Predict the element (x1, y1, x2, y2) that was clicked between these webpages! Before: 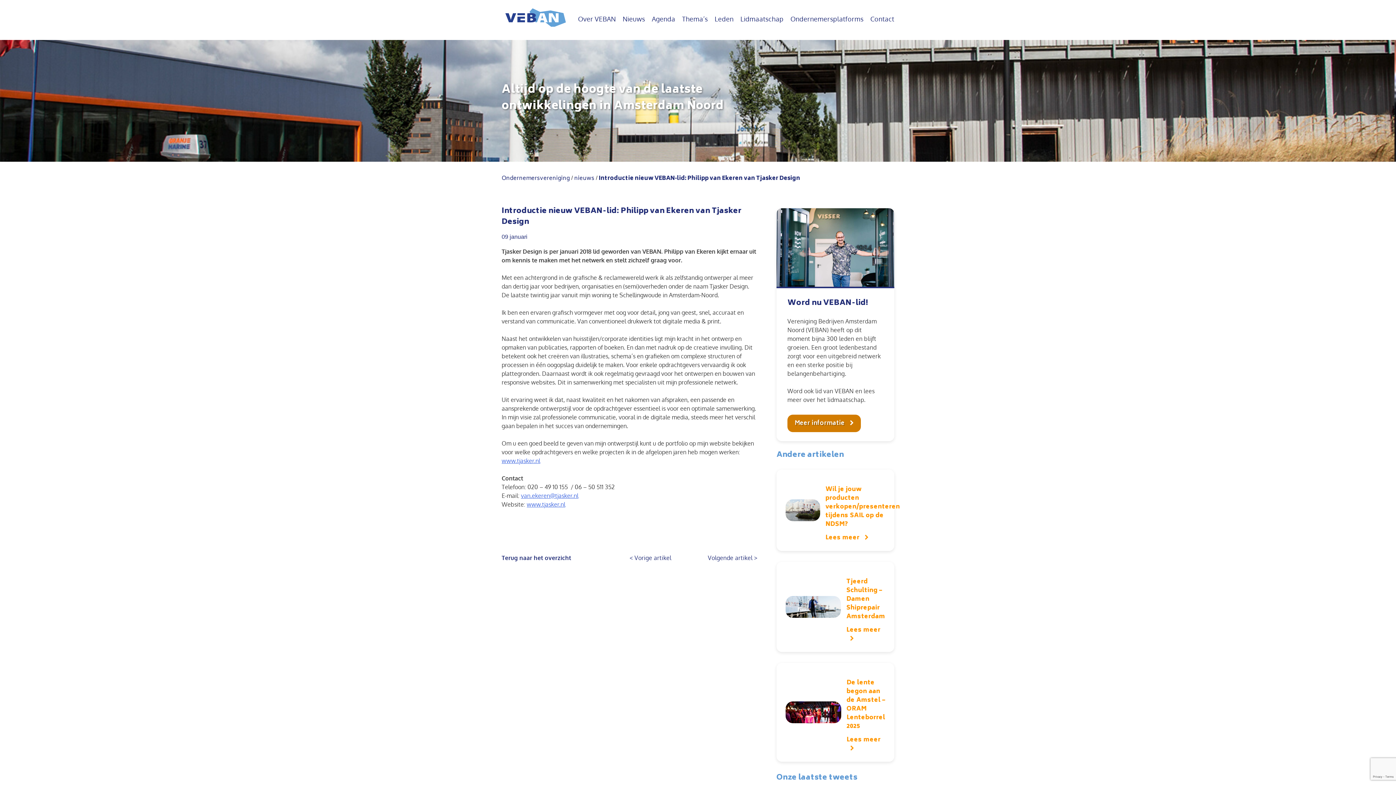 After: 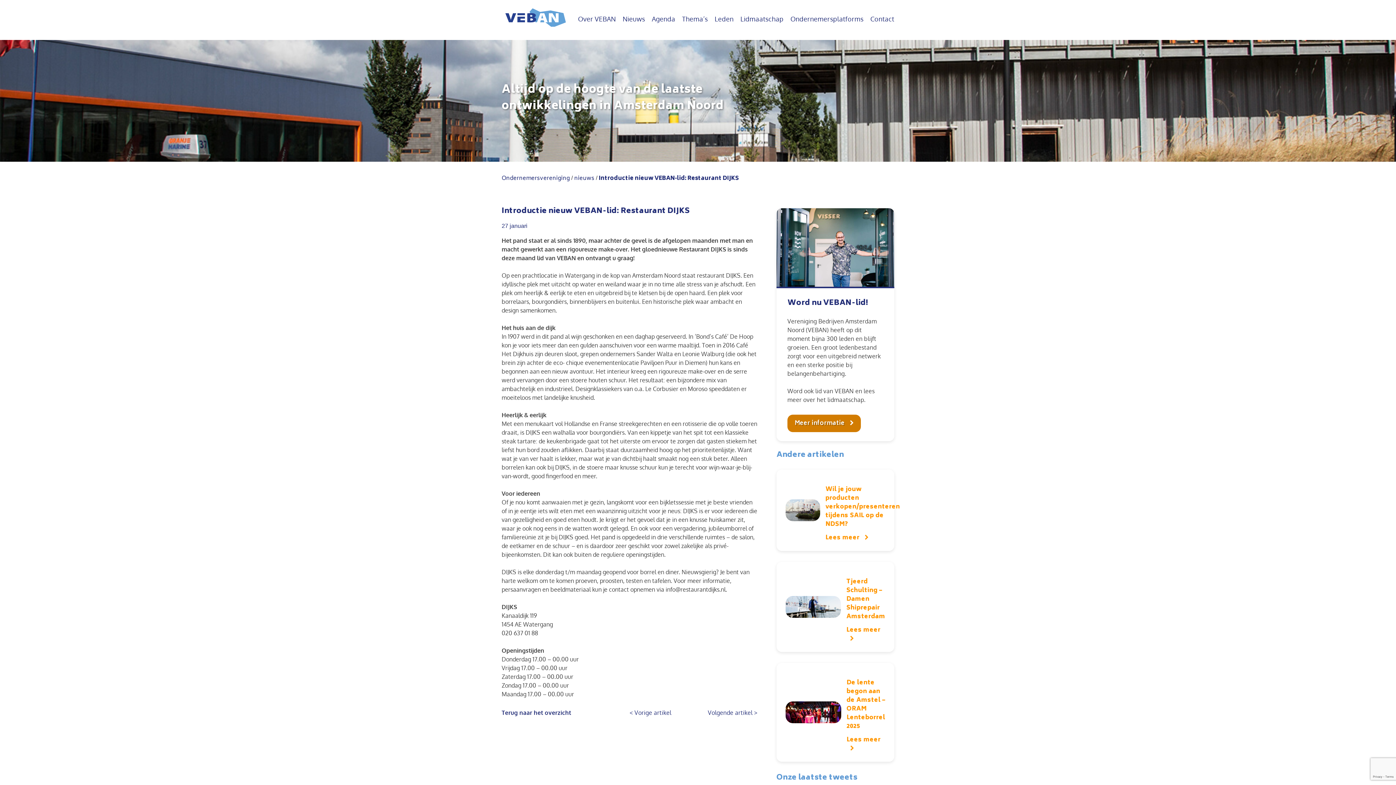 Action: bbox: (708, 554, 757, 561) label: Volgende artikel >